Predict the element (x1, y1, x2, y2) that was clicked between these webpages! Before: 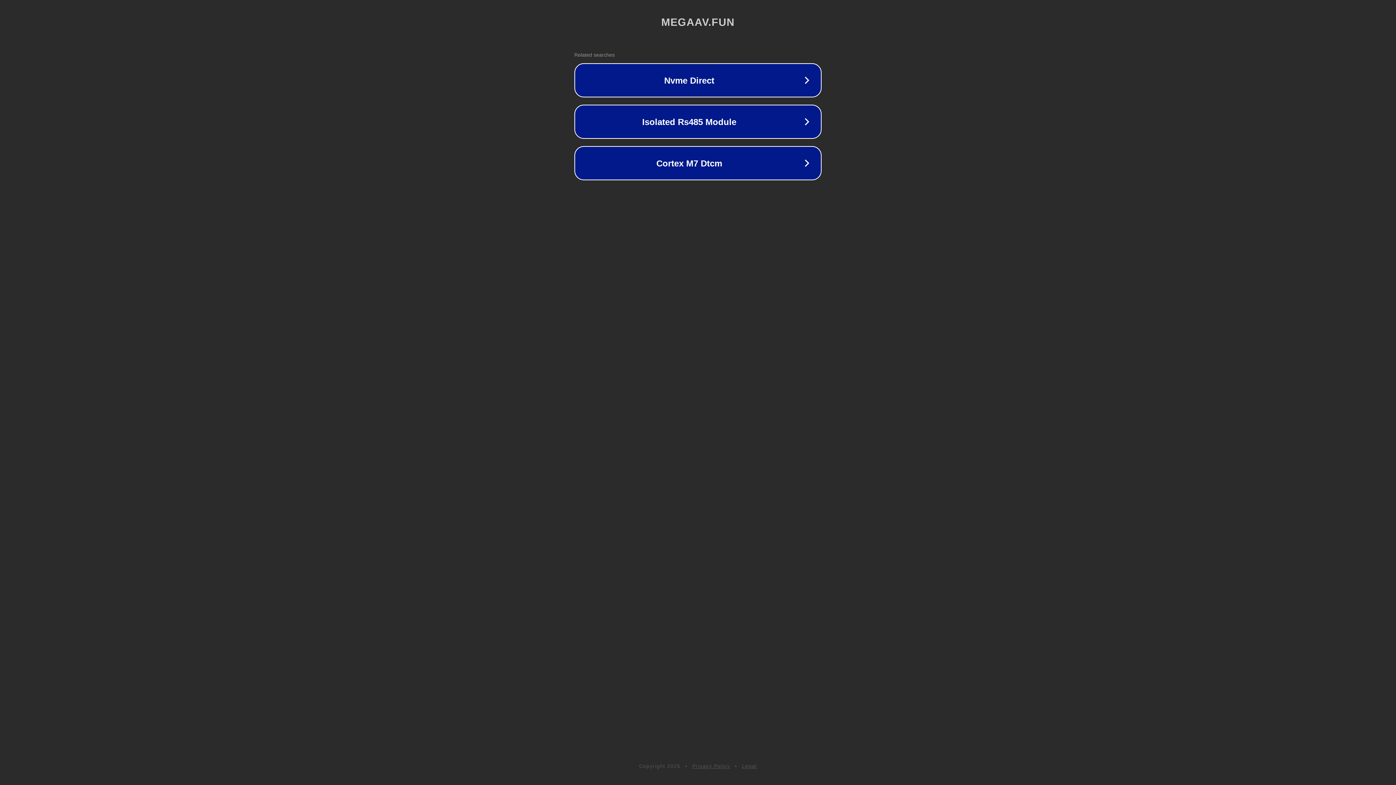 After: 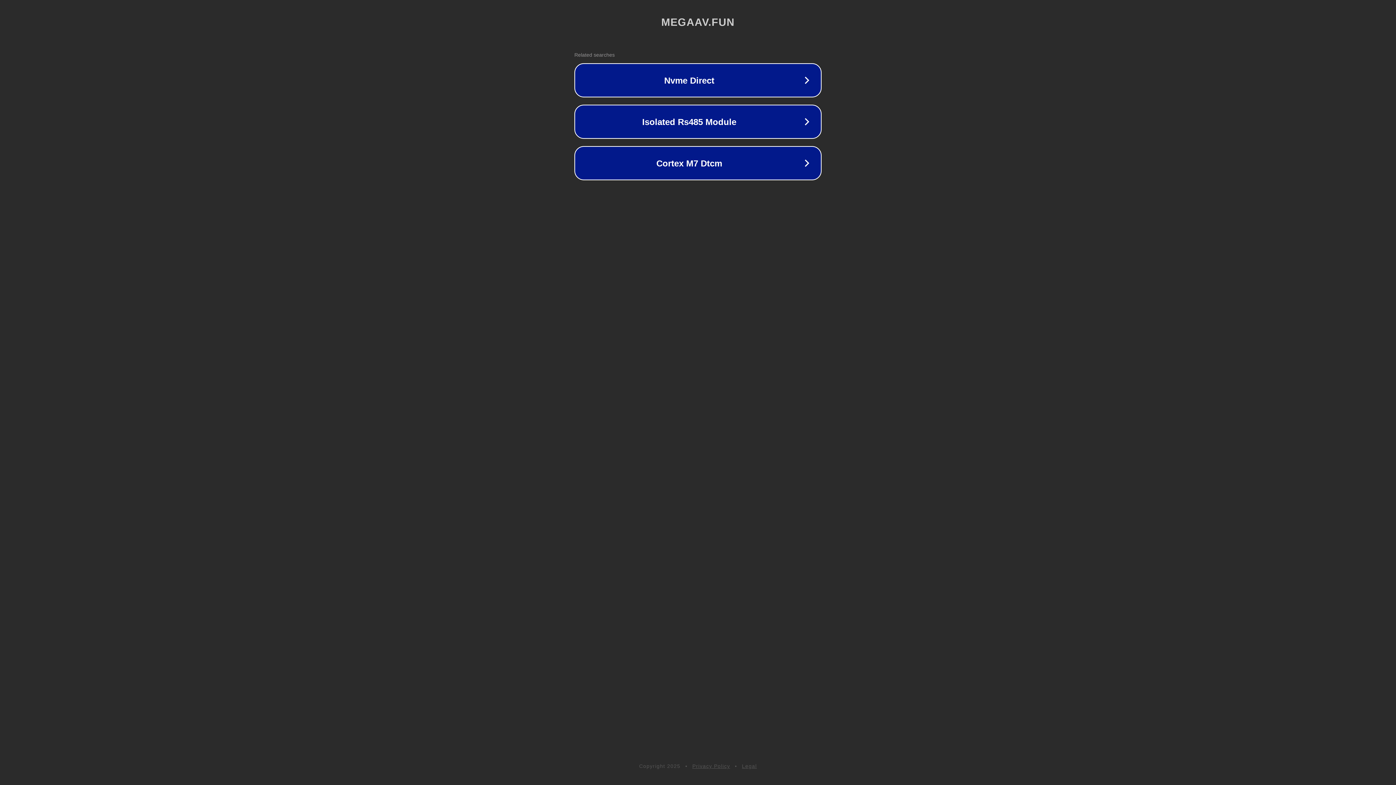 Action: label: Privacy Policy bbox: (692, 763, 730, 769)